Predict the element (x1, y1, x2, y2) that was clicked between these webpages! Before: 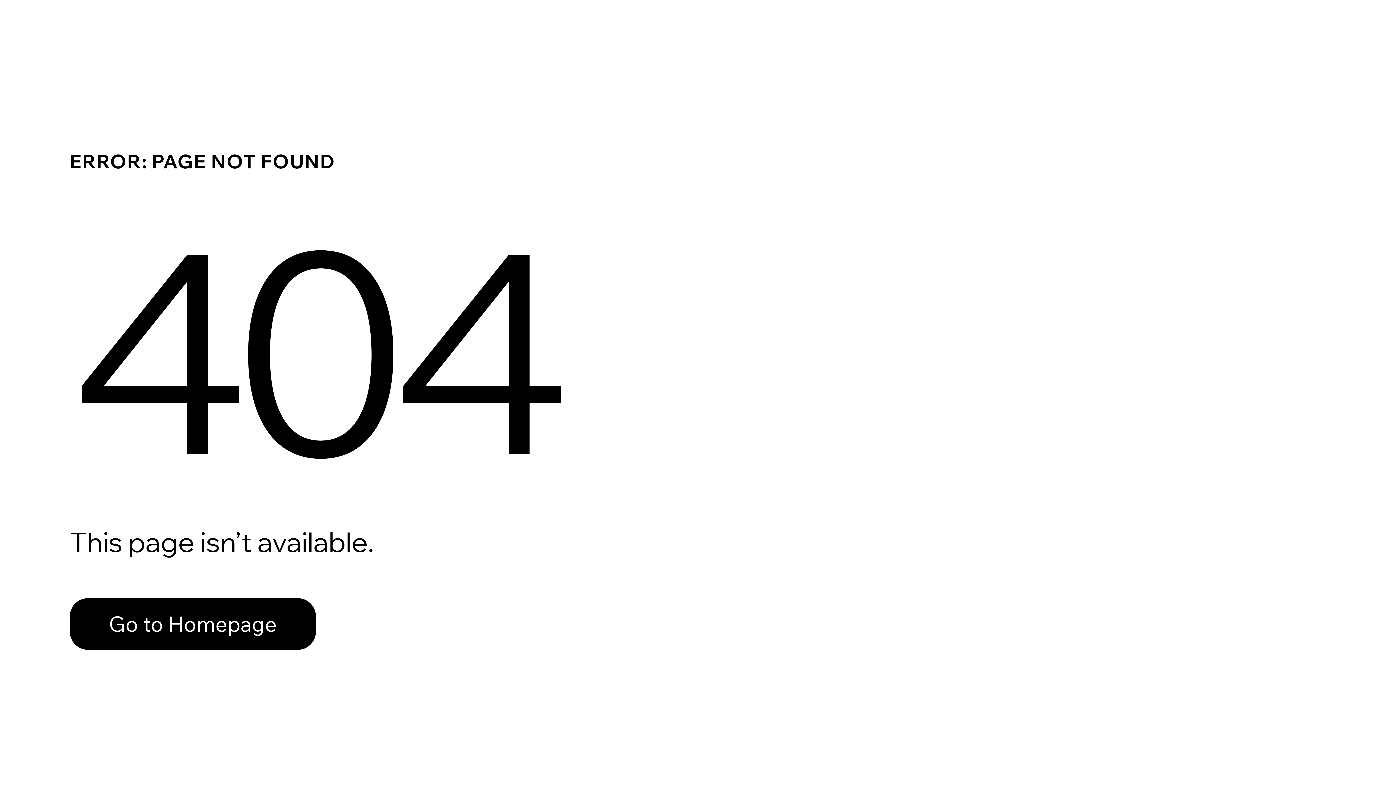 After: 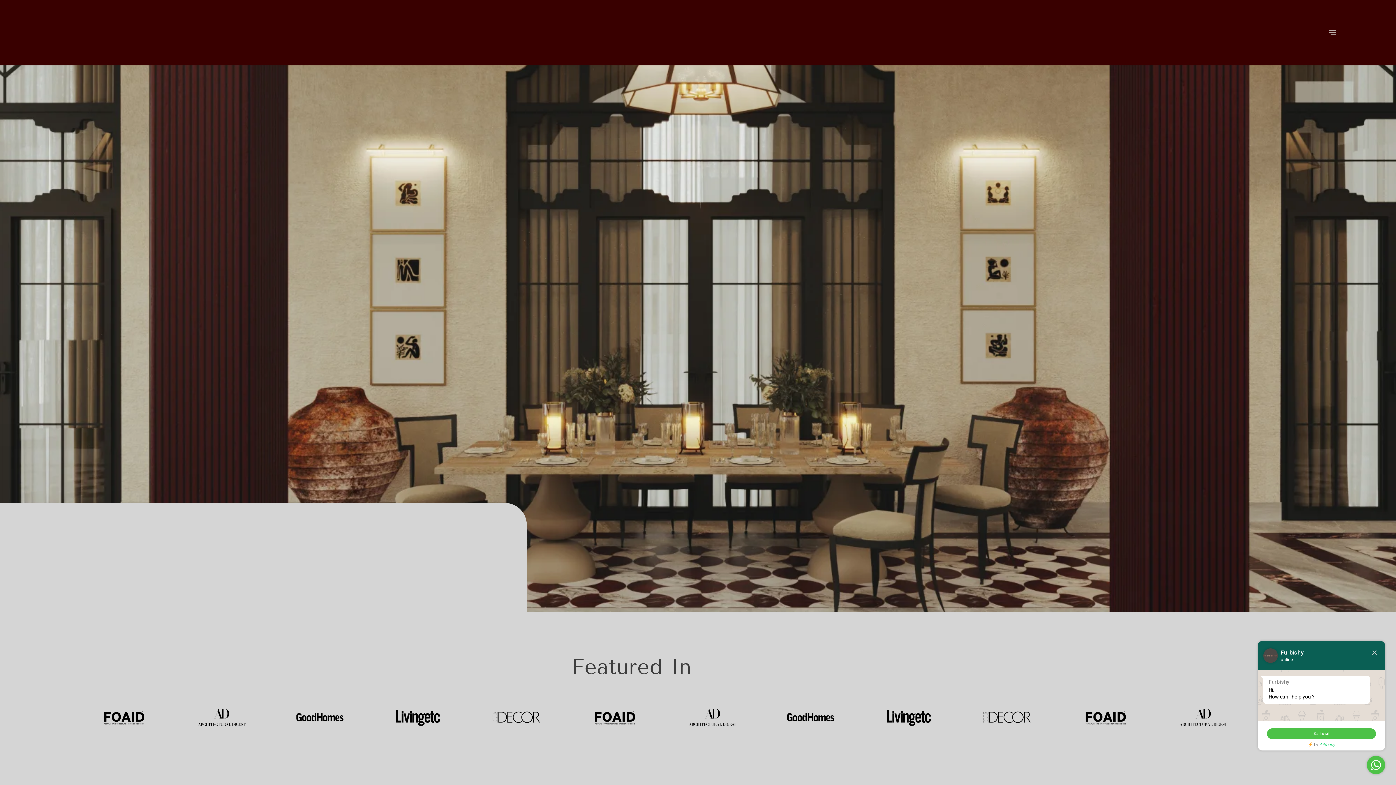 Action: bbox: (69, 582, 768, 659) label: Go to Homepage